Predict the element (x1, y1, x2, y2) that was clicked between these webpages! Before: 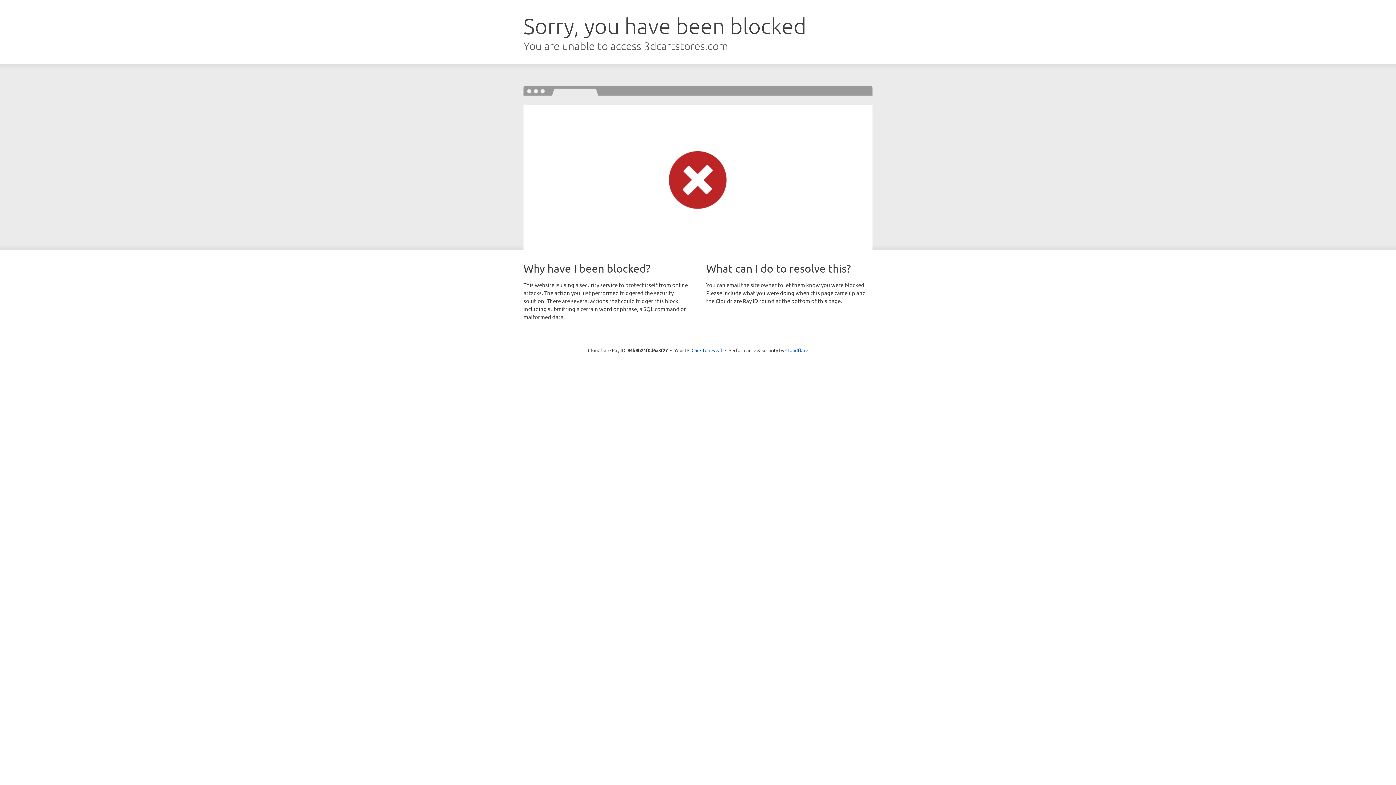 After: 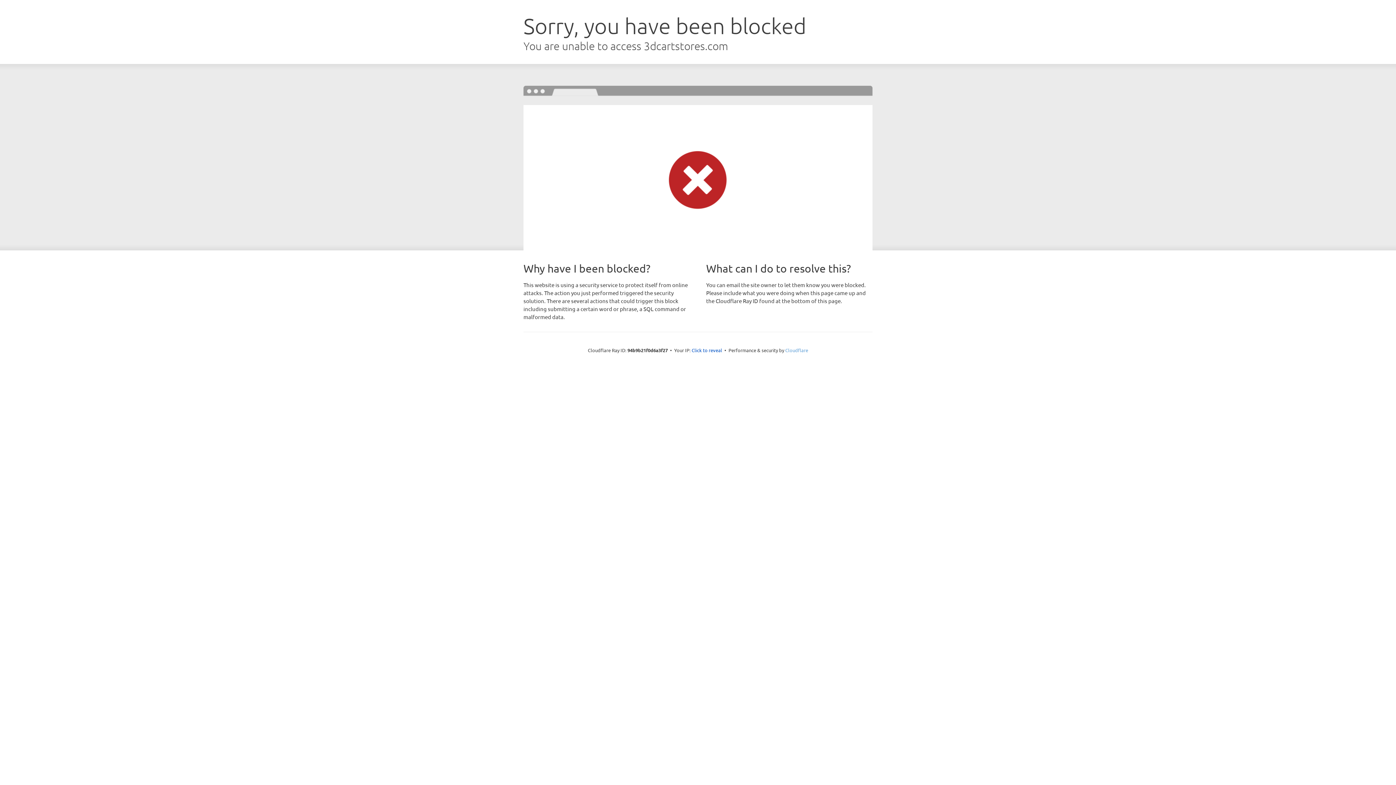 Action: label: Cloudflare bbox: (785, 347, 808, 353)